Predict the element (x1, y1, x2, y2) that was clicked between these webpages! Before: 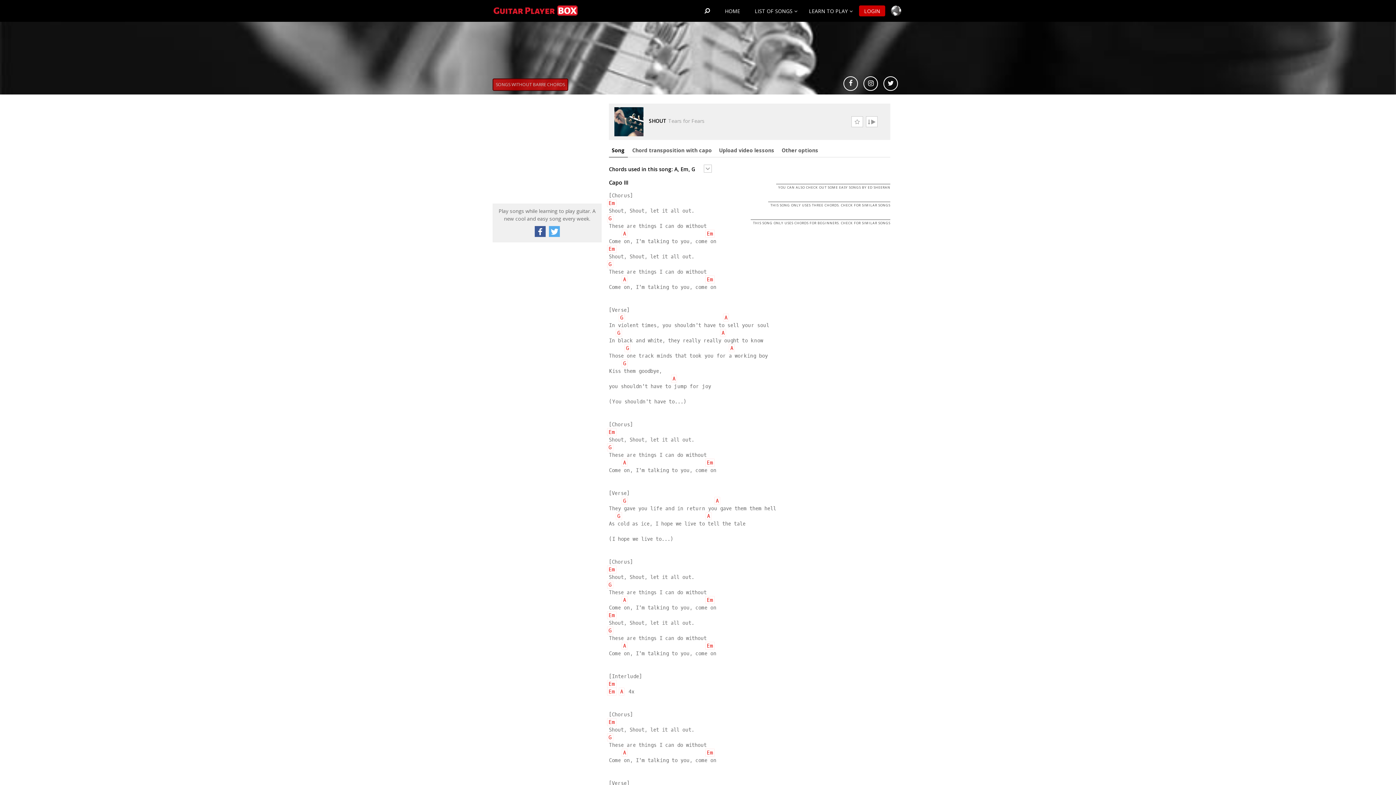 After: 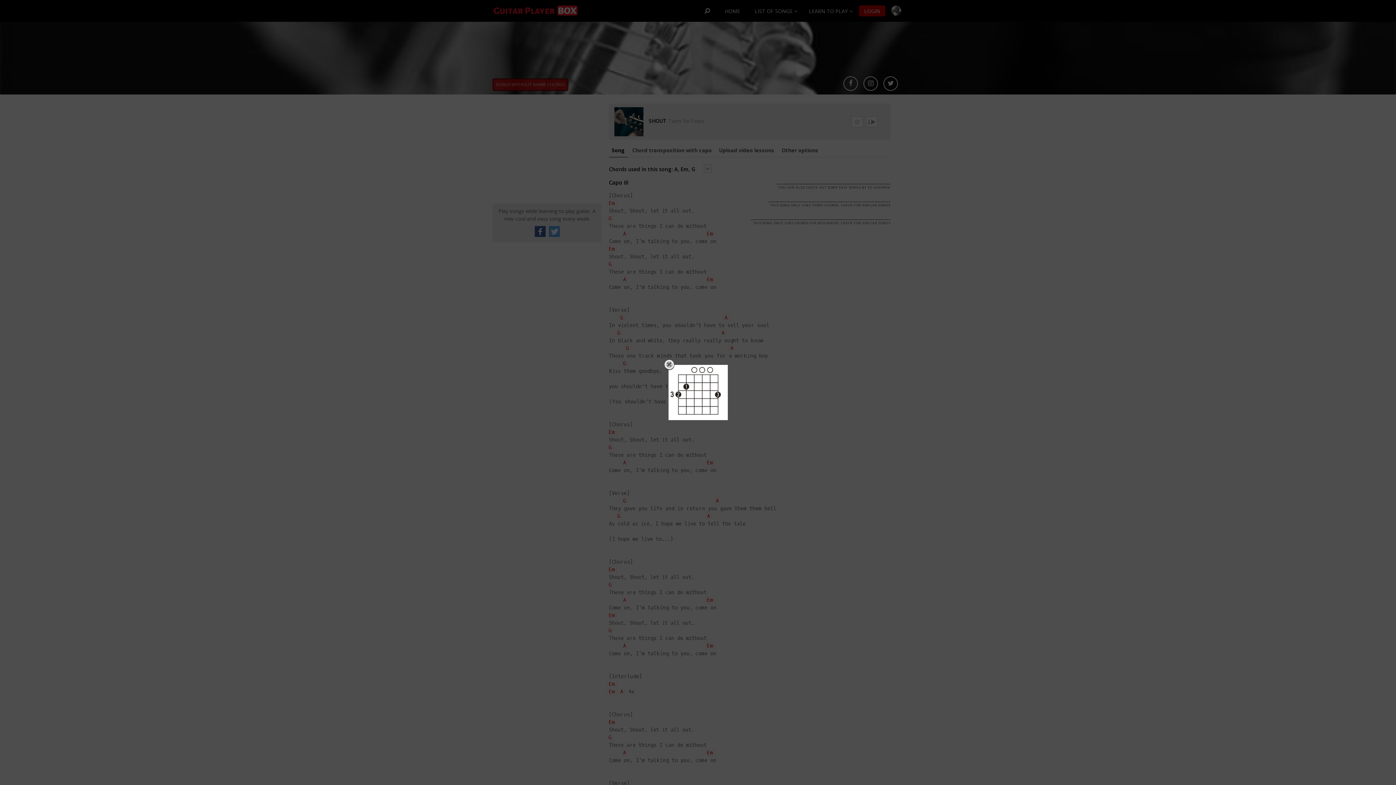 Action: bbox: (607, 626, 613, 634) label: G